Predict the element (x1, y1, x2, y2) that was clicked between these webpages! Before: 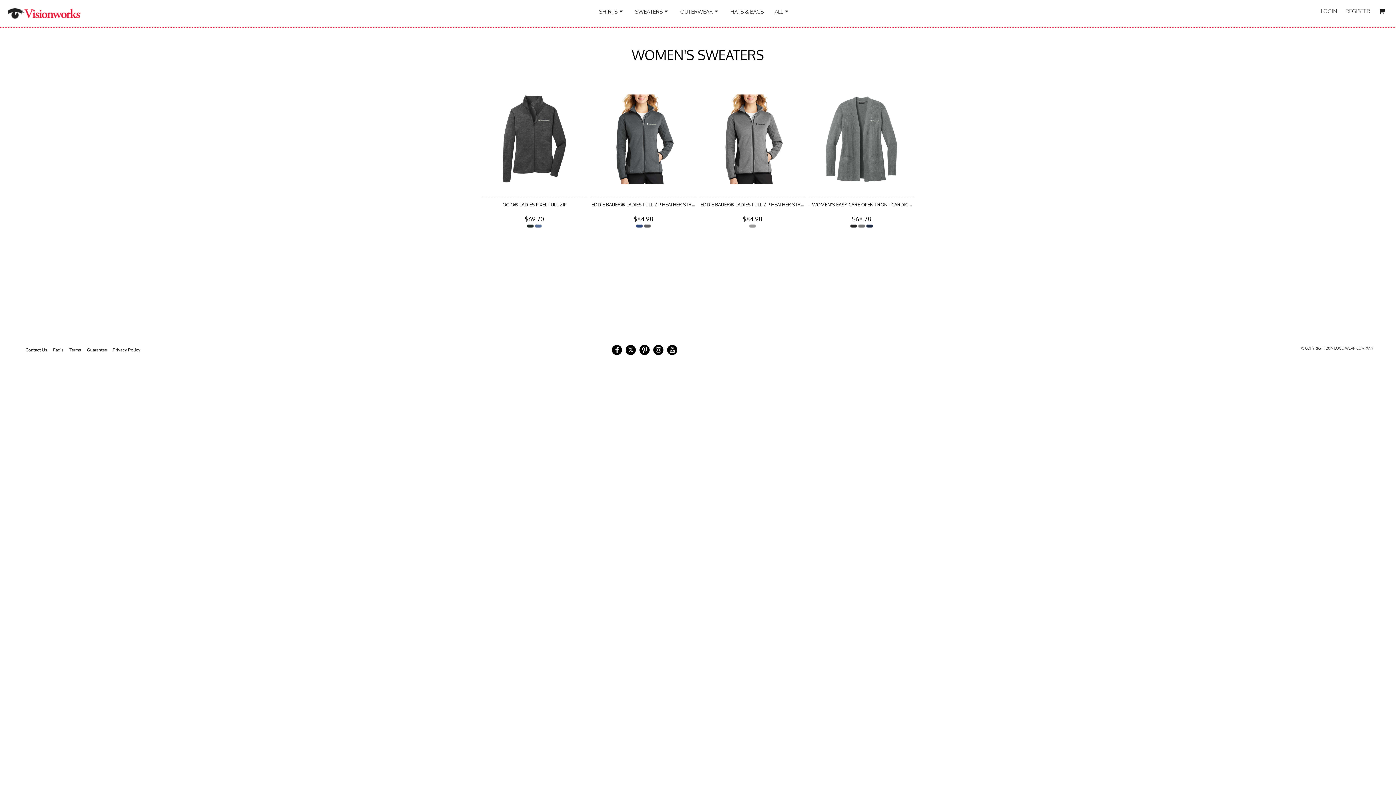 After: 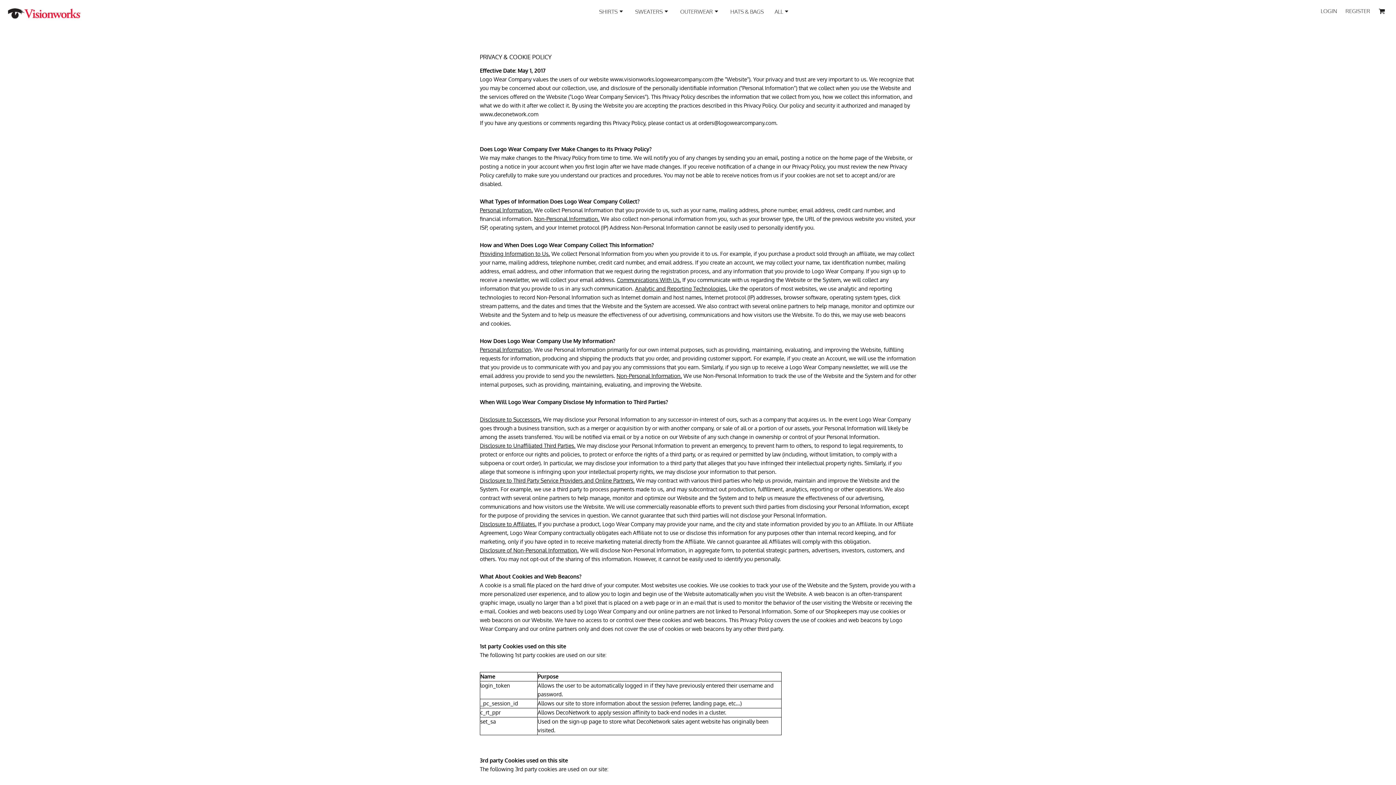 Action: label: Privacy Policy bbox: (112, 347, 140, 353)